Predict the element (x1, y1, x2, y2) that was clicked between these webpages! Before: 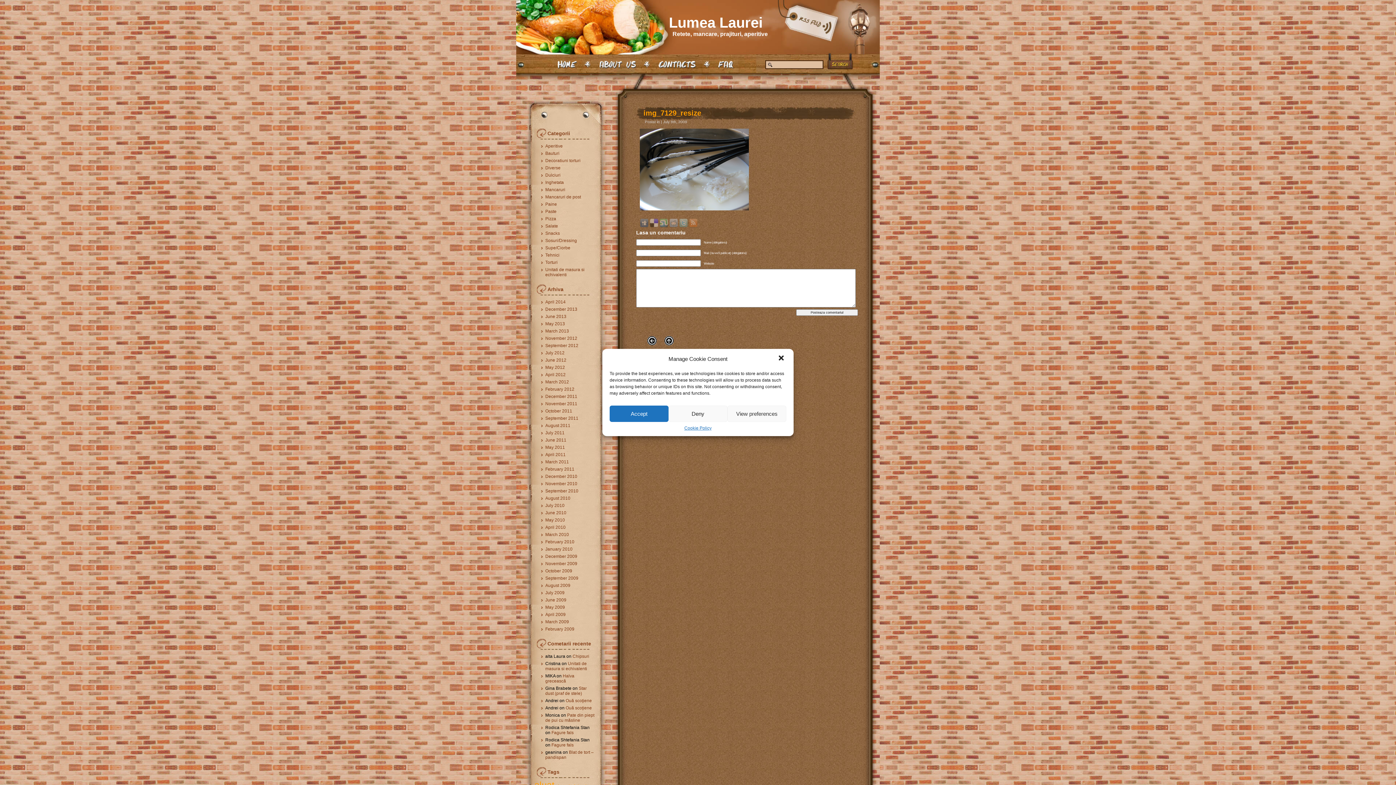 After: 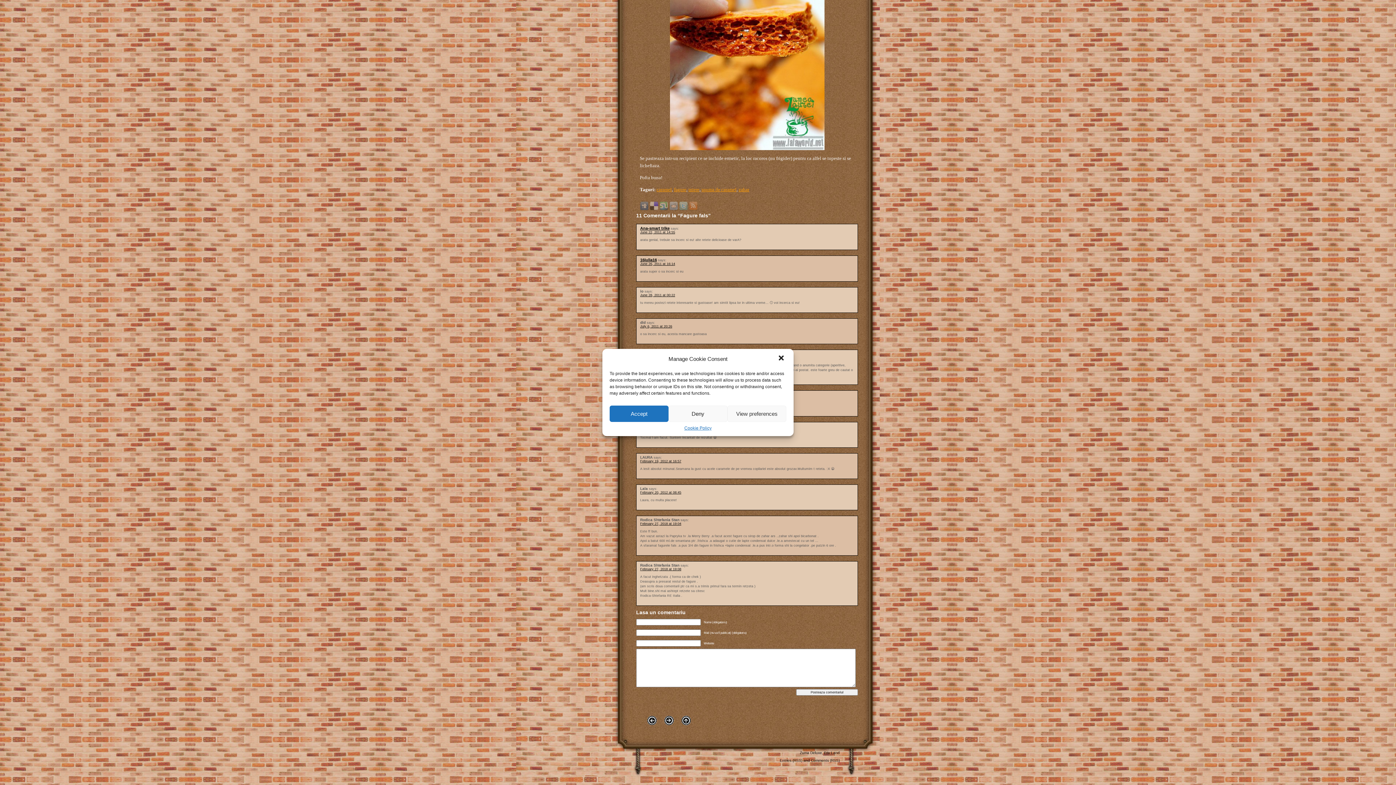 Action: label: Fagure fals bbox: (551, 730, 573, 735)